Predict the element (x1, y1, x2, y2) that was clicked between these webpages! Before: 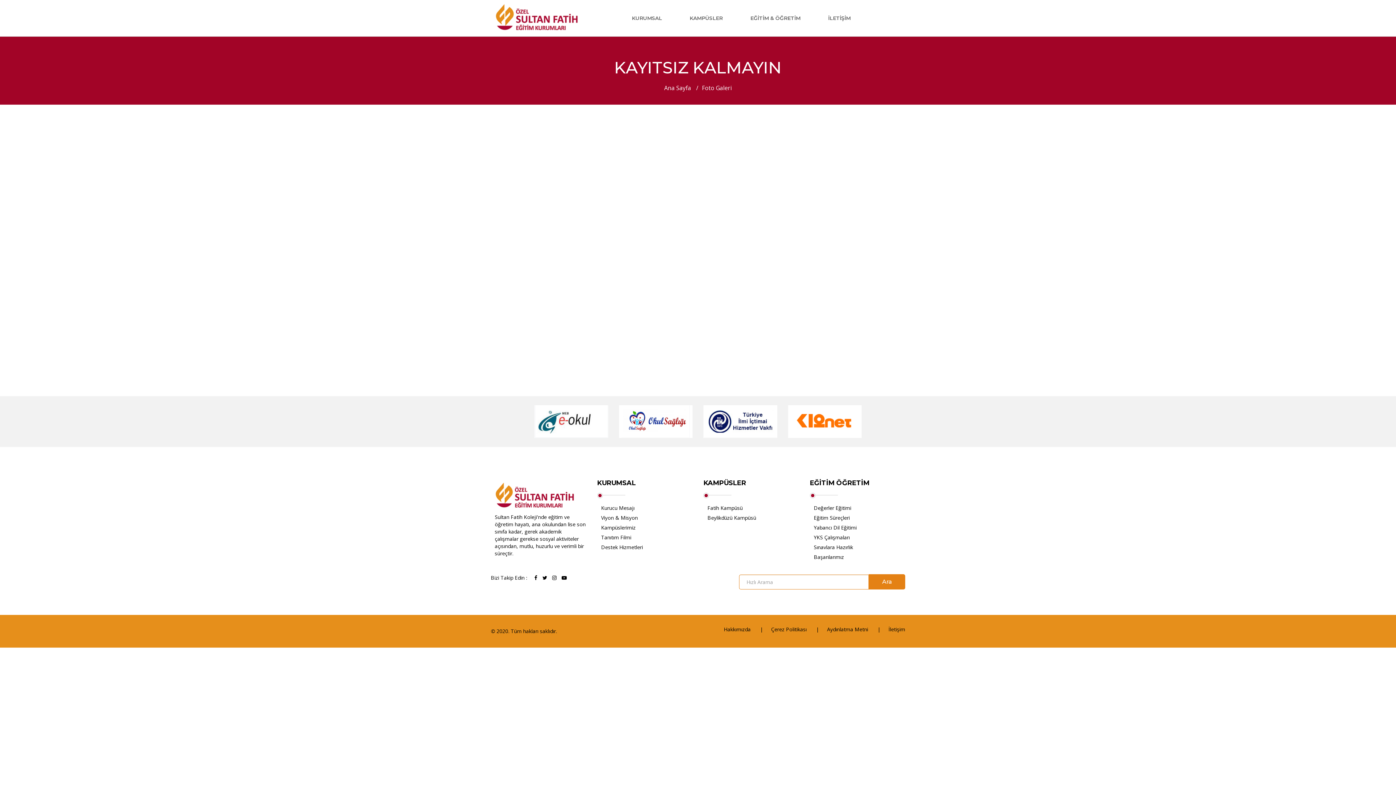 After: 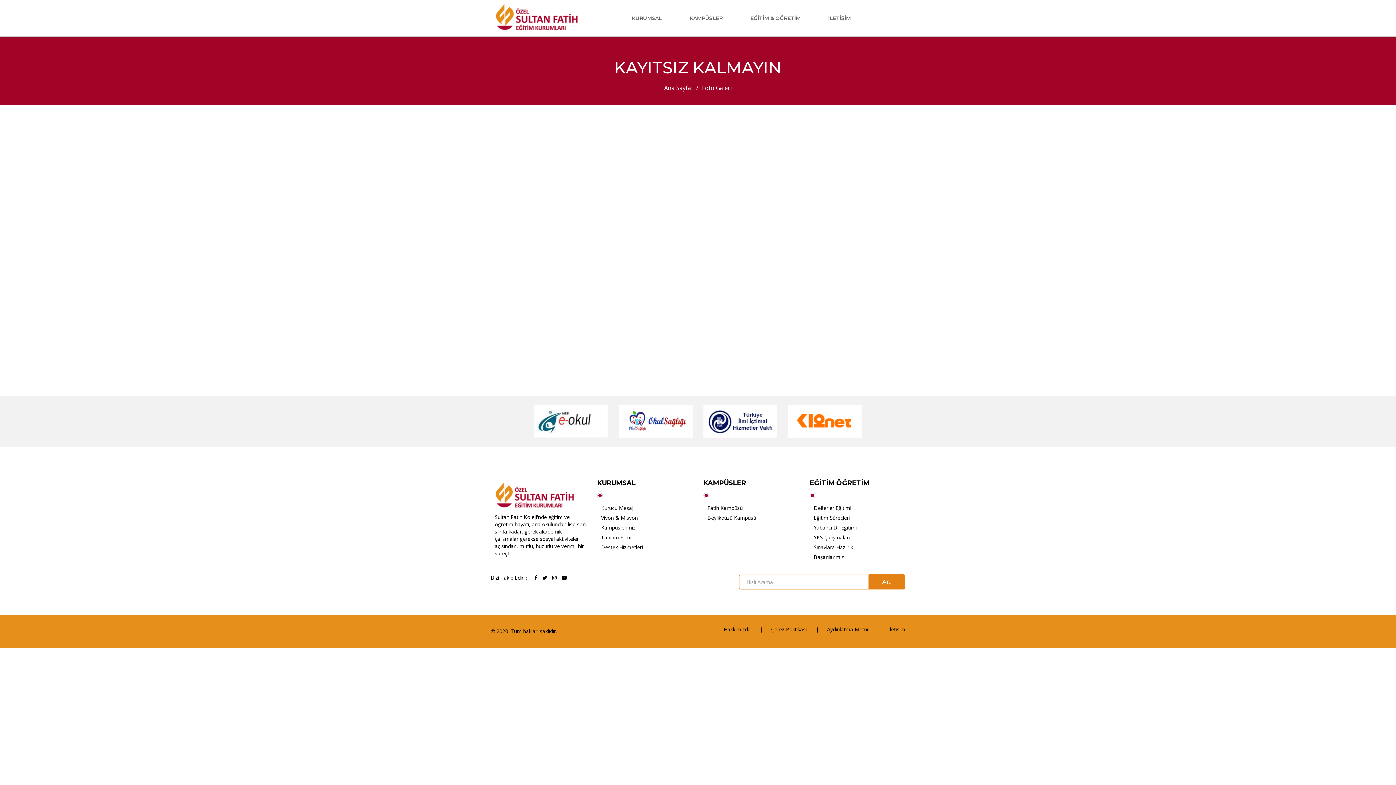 Action: bbox: (619, 417, 692, 424)